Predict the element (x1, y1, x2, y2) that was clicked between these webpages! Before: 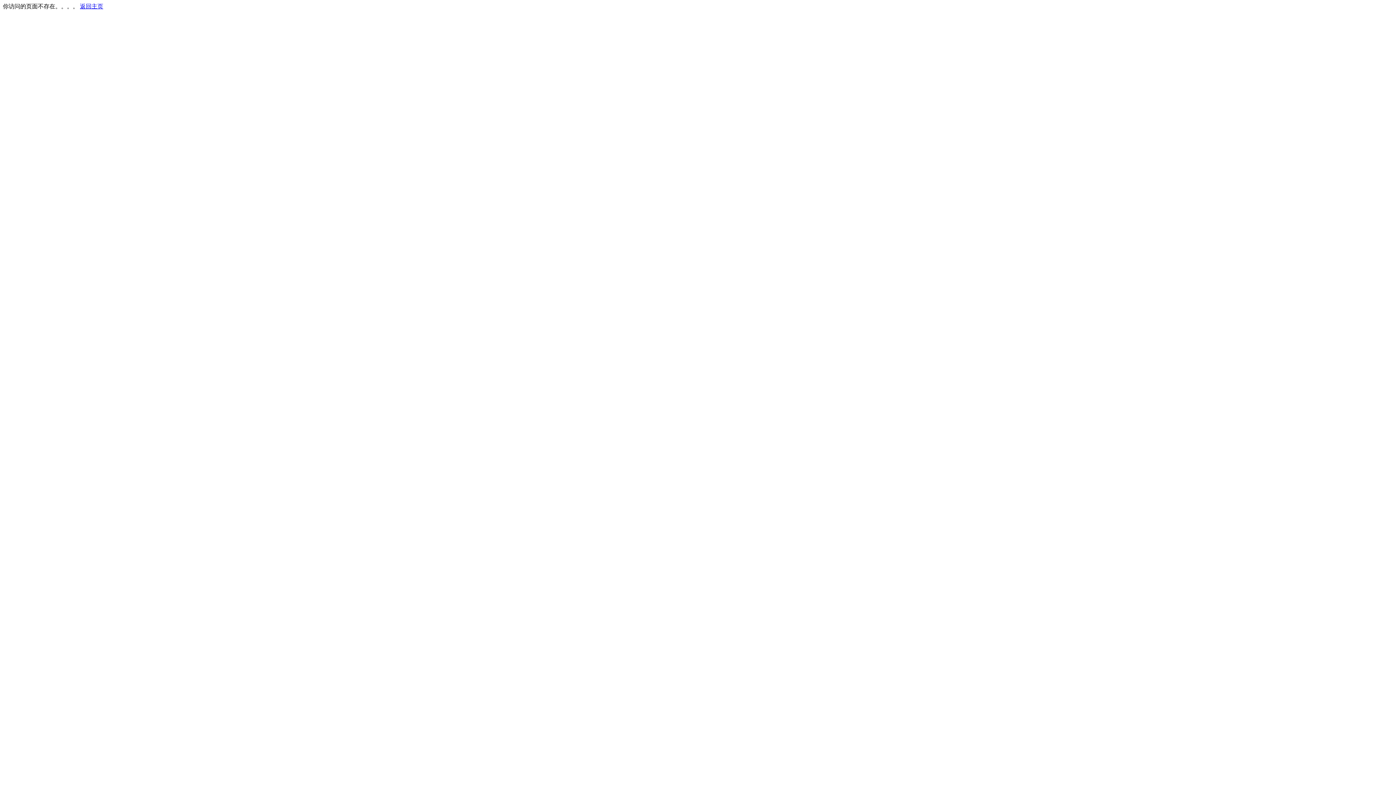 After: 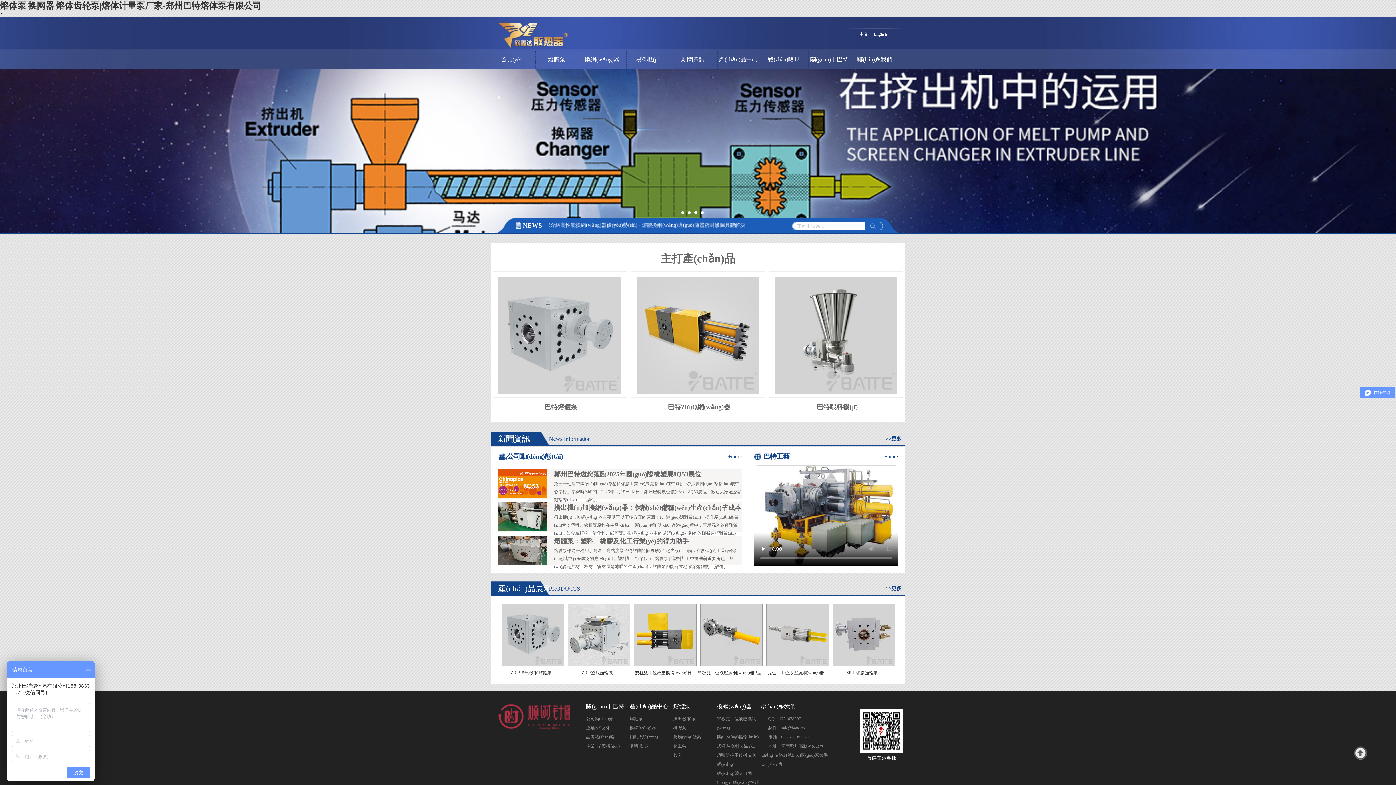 Action: label: 返回主页 bbox: (80, 3, 103, 9)